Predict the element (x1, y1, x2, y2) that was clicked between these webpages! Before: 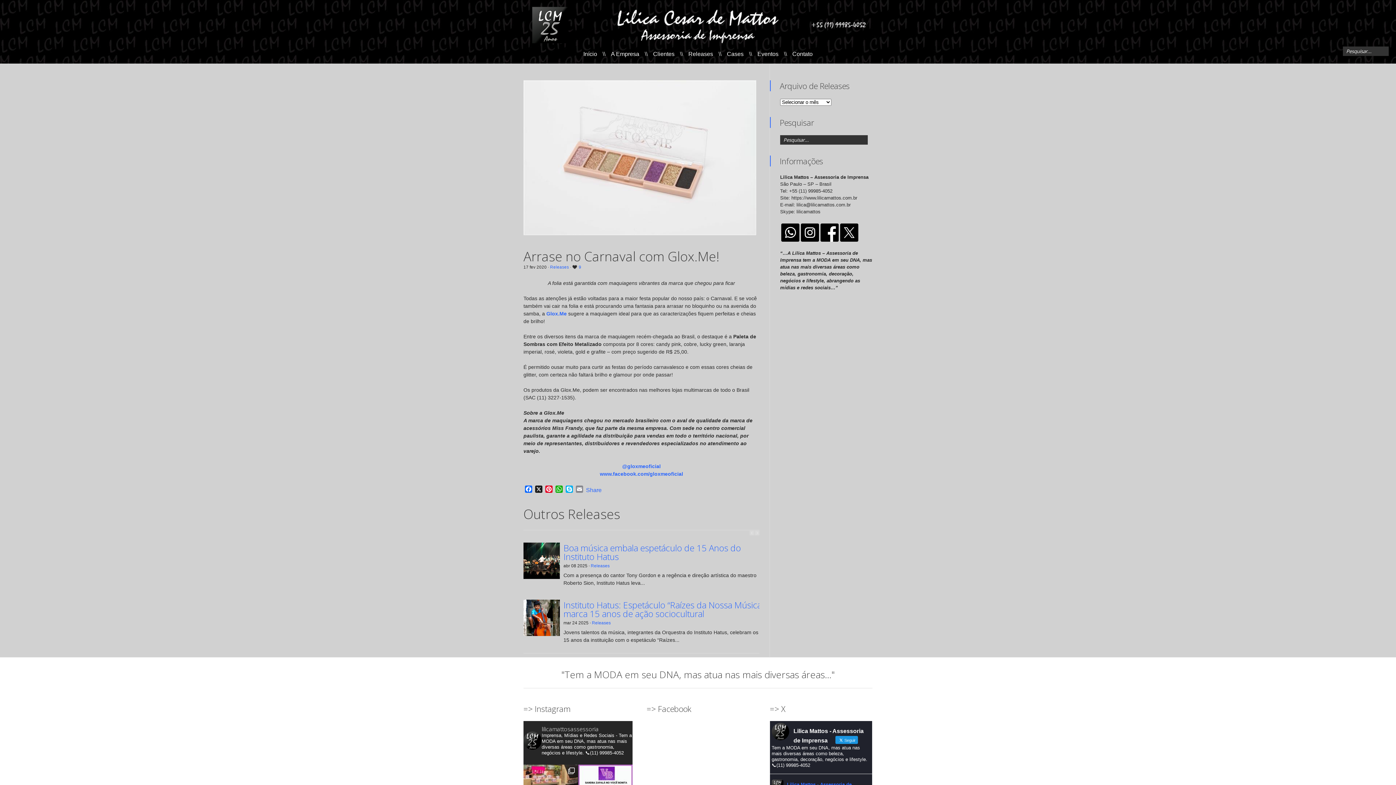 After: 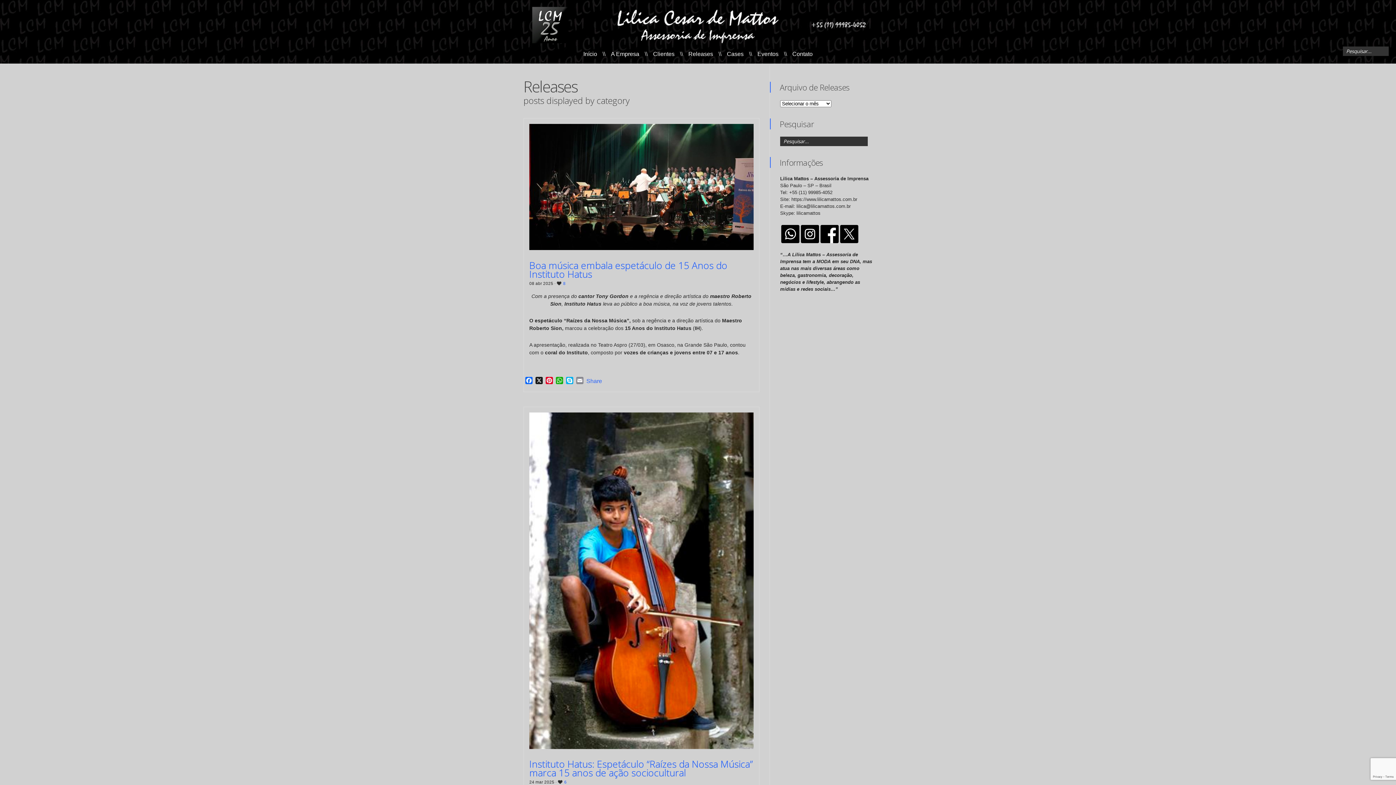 Action: label: Releases bbox: (590, 563, 609, 568)